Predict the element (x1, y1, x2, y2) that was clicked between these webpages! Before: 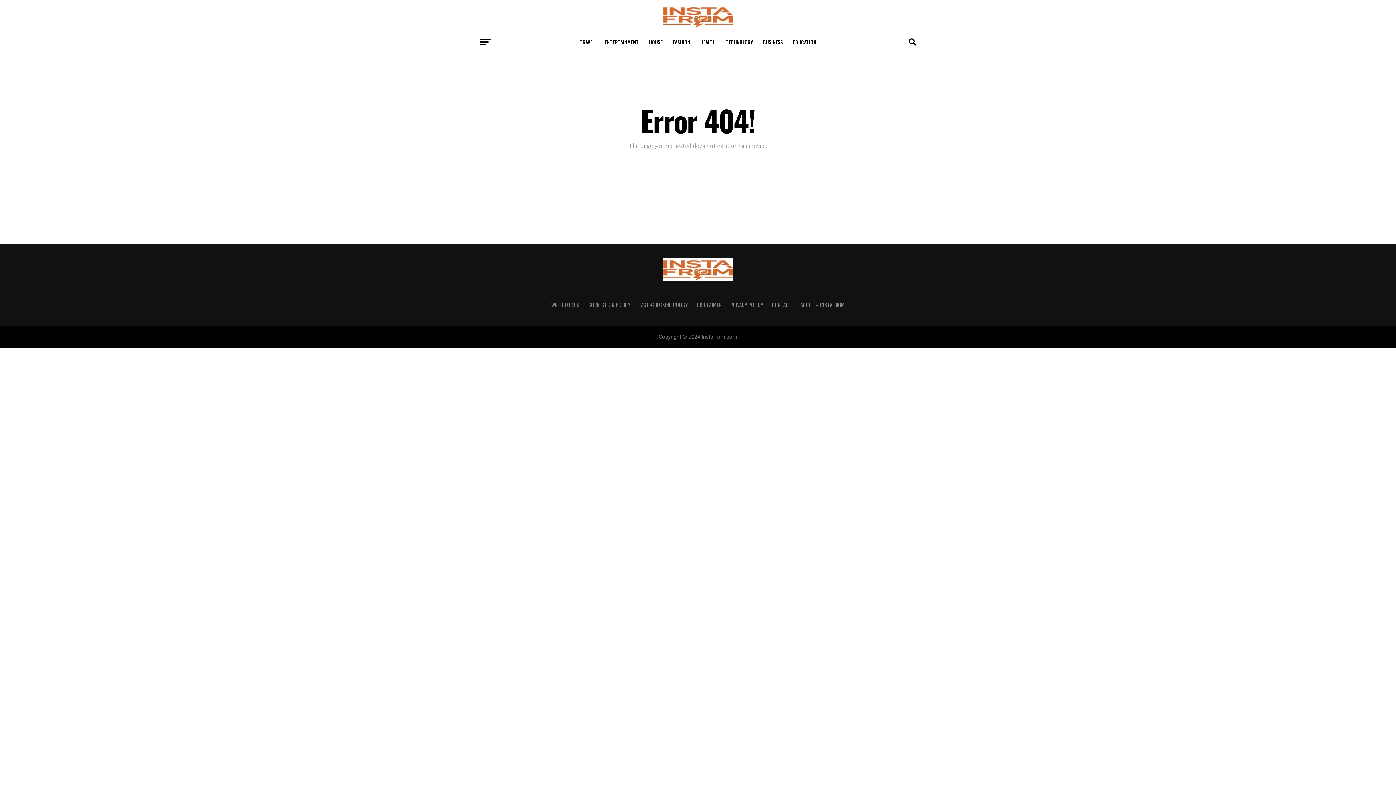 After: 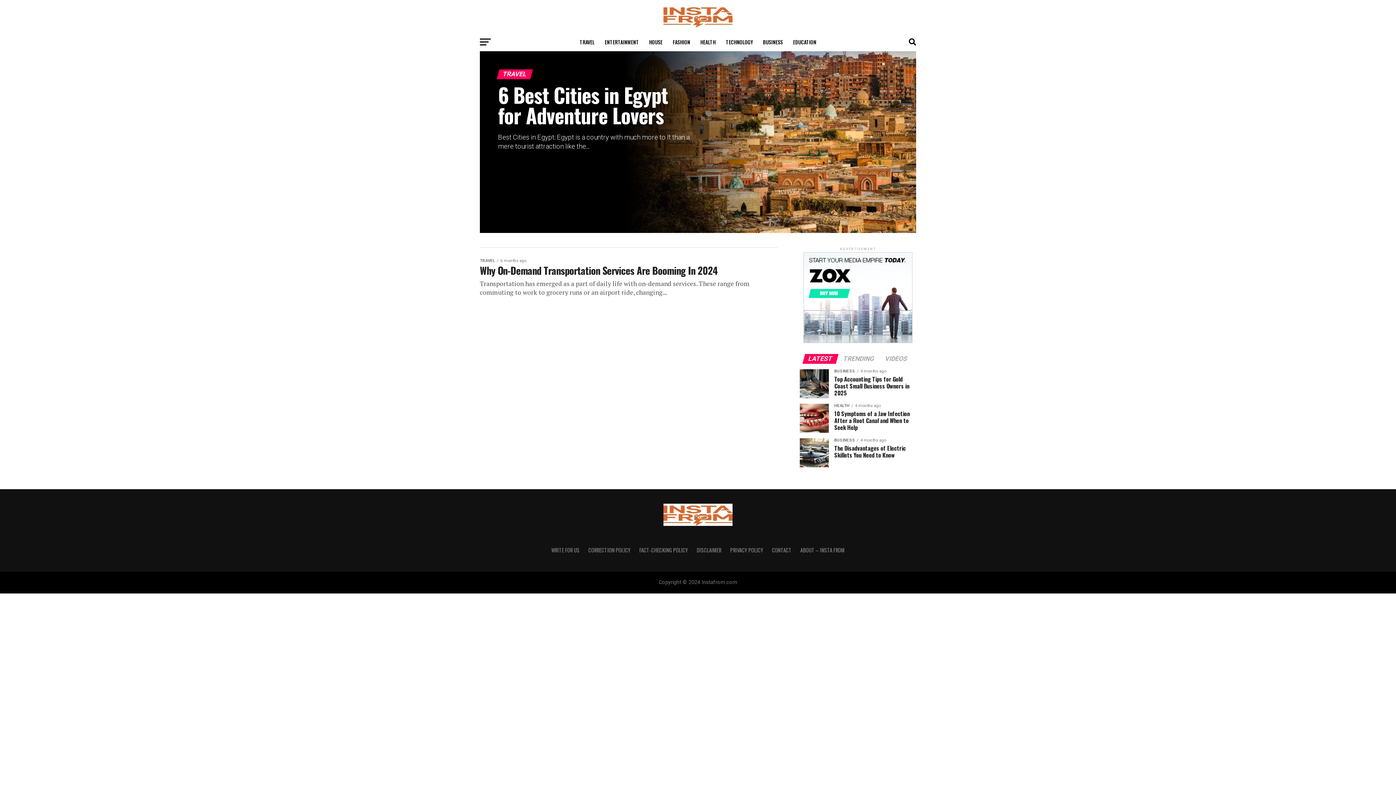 Action: label: TRAVEL bbox: (575, 33, 599, 51)